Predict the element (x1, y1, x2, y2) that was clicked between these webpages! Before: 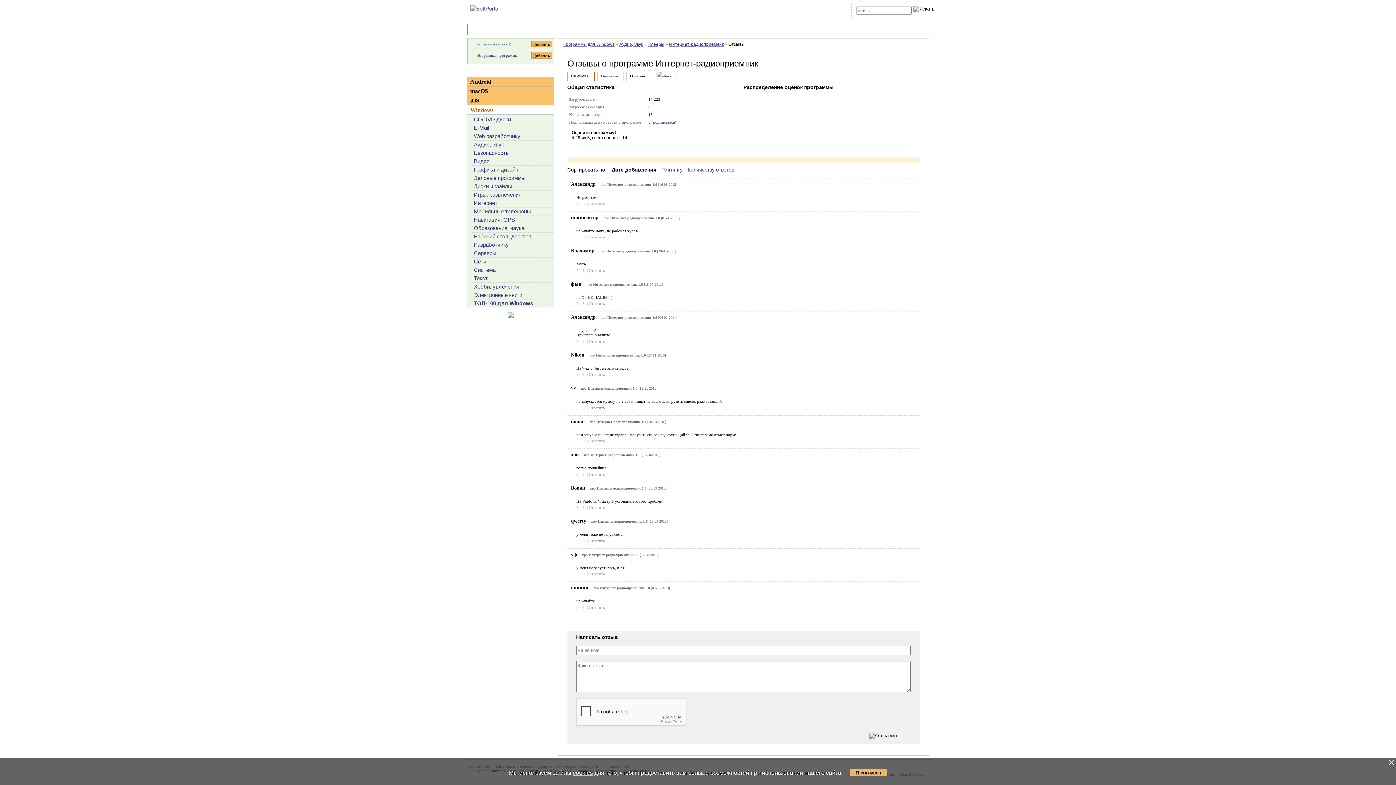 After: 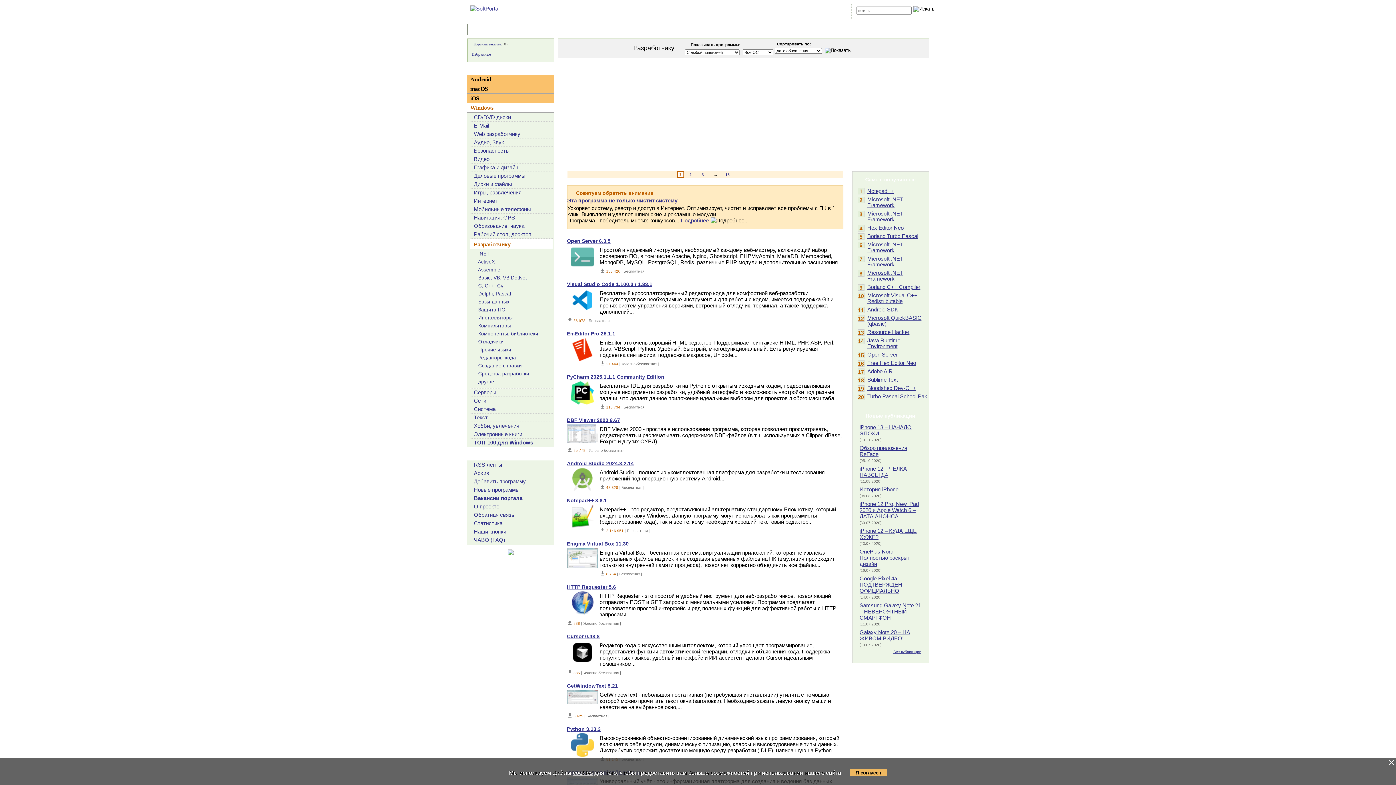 Action: label: Разработчику bbox: (474, 241, 508, 248)